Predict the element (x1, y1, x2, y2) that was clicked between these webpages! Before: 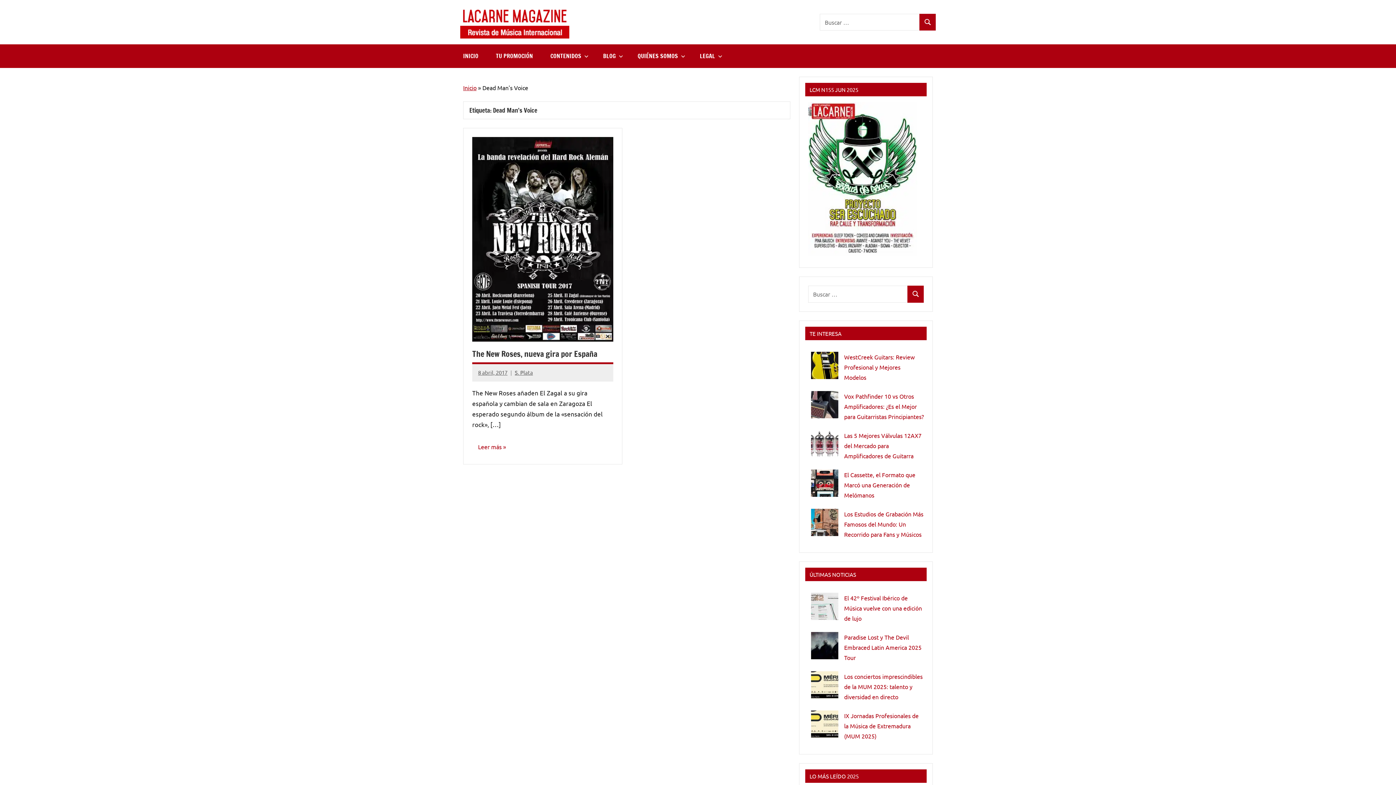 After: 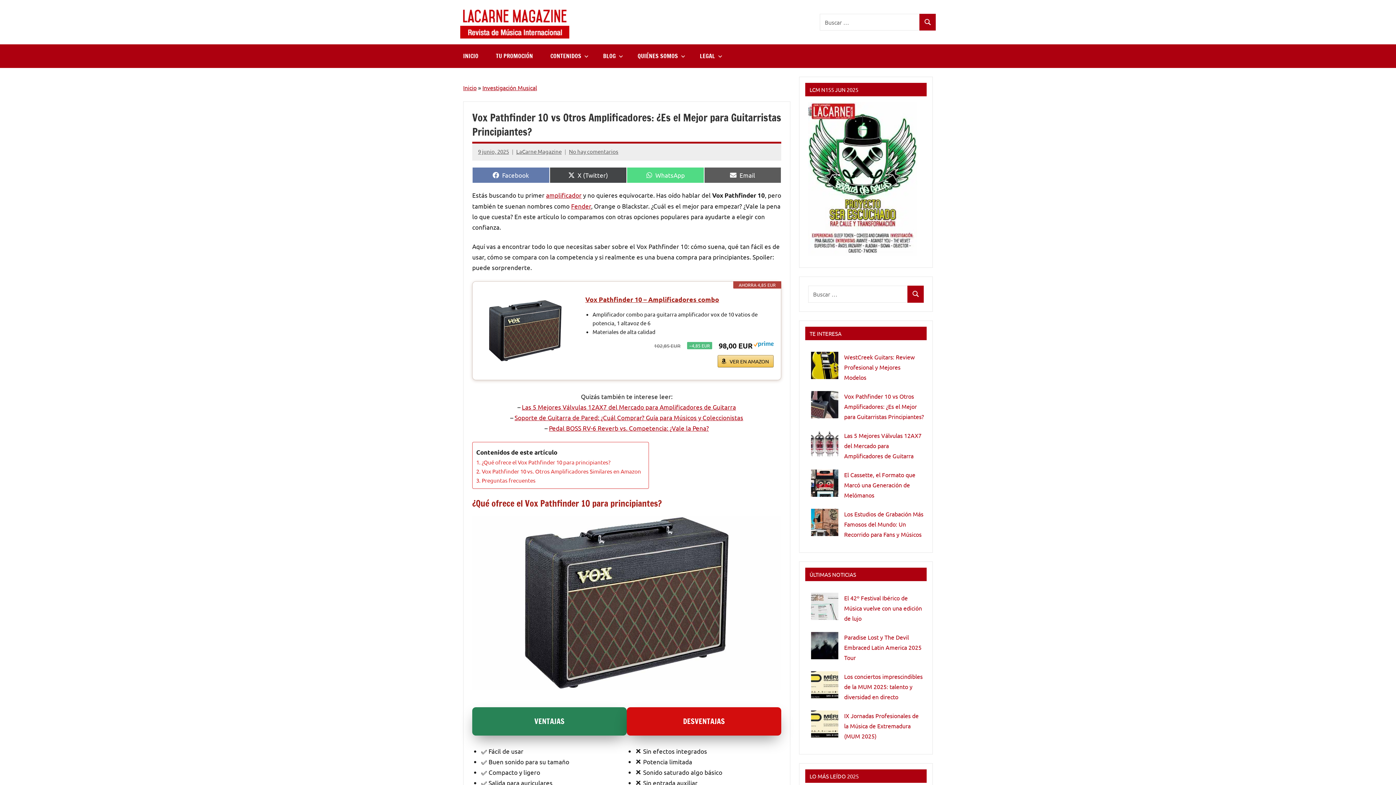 Action: bbox: (844, 392, 924, 420) label: Vox Pathfinder 10 vs Otros Amplificadores: ¿Es el Mejor para Guitarristas Principiantes?